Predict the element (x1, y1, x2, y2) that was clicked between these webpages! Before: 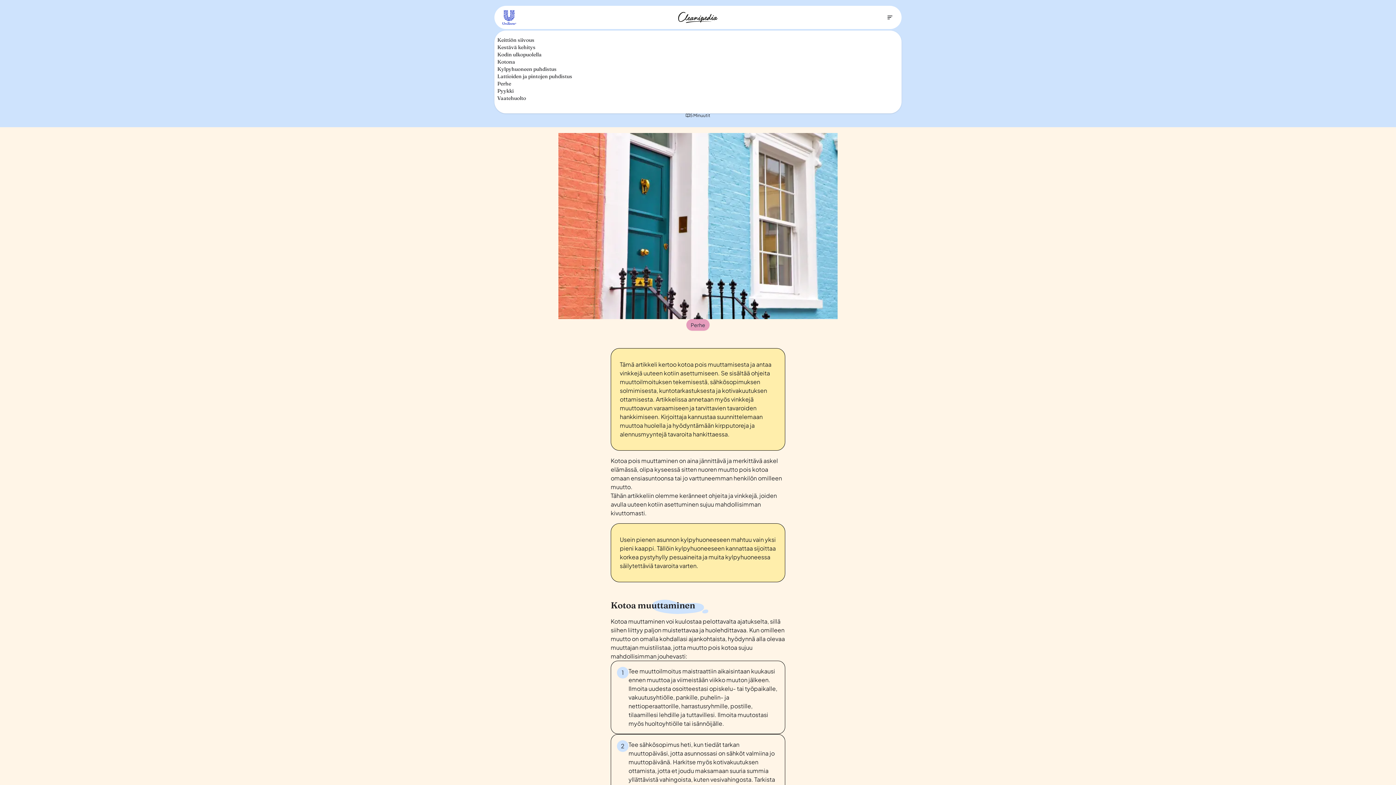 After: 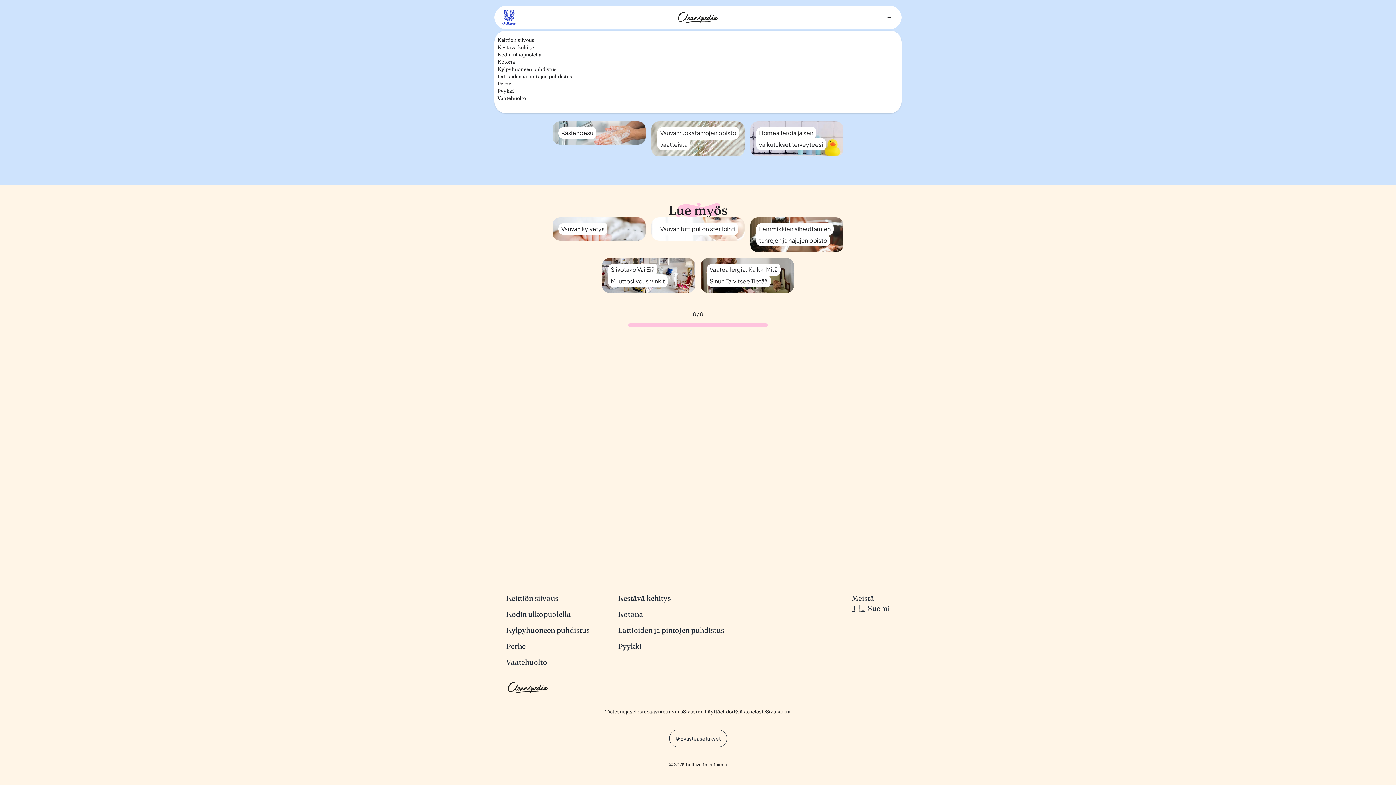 Action: label: Perhe bbox: (497, 80, 511, 86)